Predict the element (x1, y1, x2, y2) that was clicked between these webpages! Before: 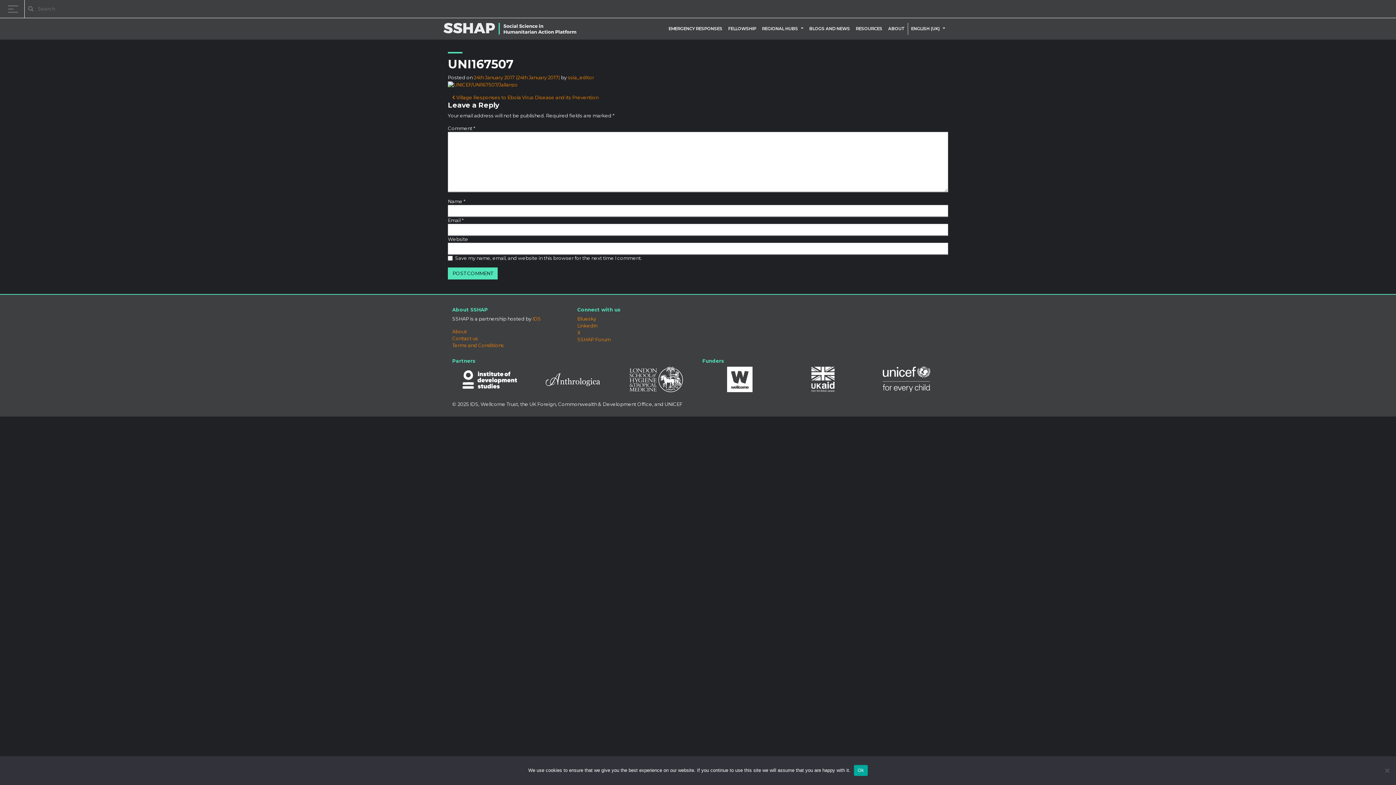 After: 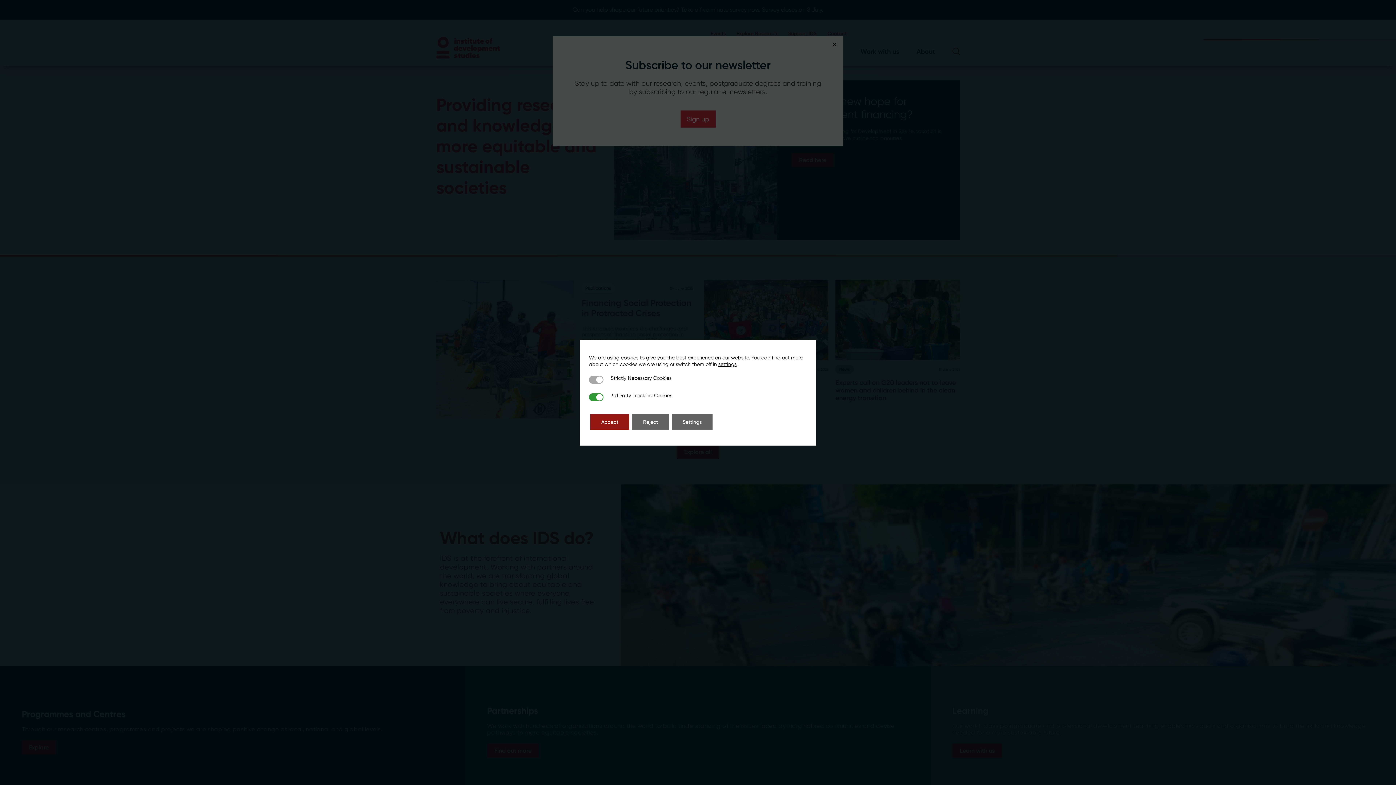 Action: label: IDS bbox: (532, 316, 541, 321)